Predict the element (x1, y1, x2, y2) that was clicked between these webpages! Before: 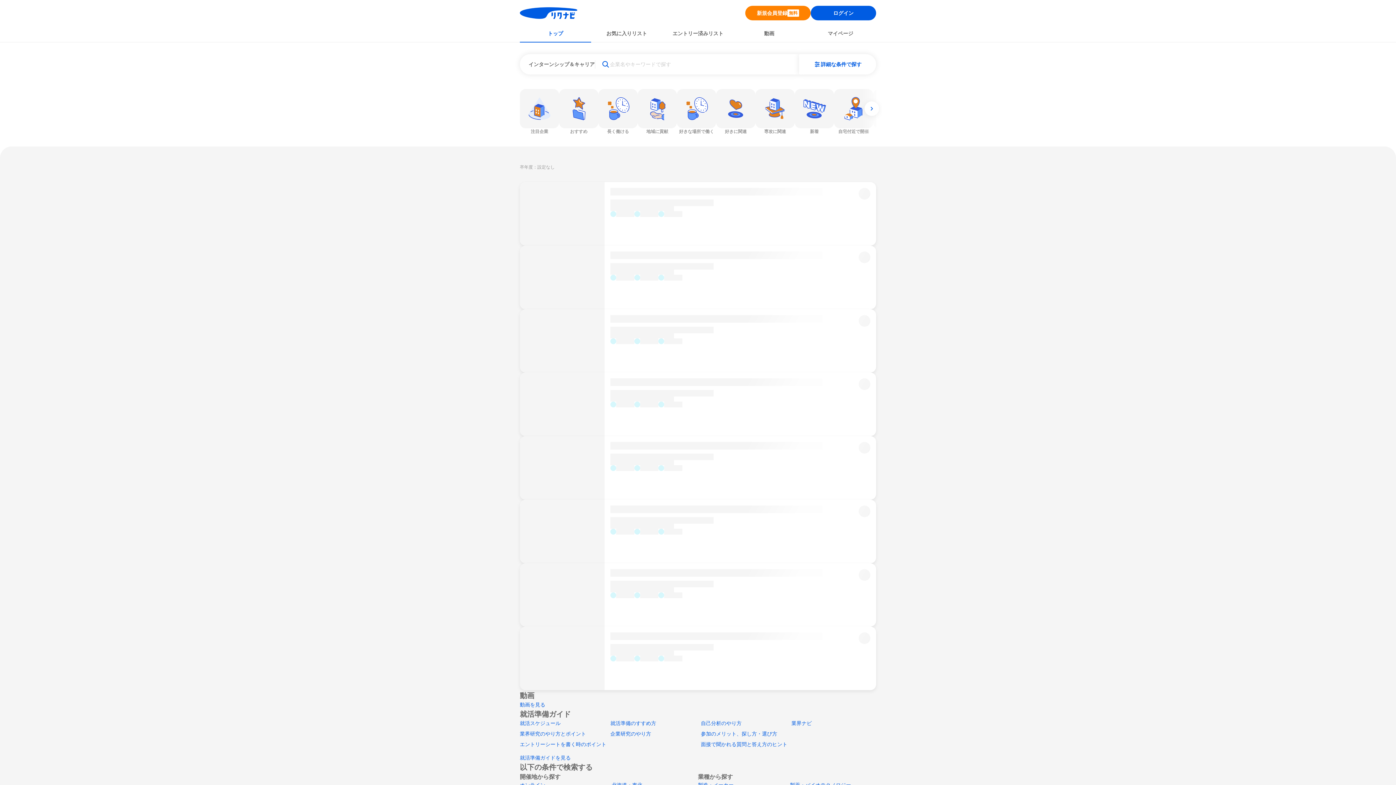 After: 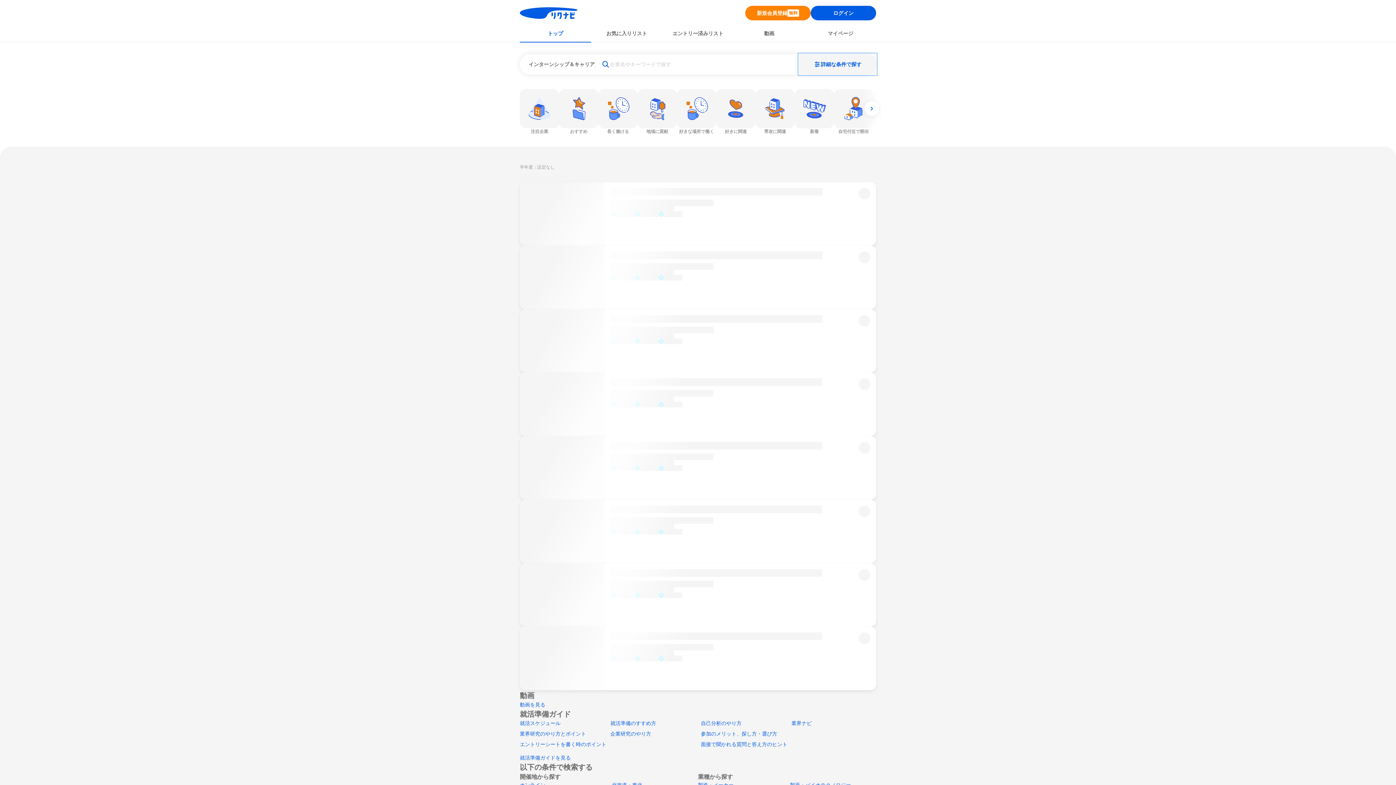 Action: label: 詳細な条件で探す bbox: (799, 54, 876, 74)